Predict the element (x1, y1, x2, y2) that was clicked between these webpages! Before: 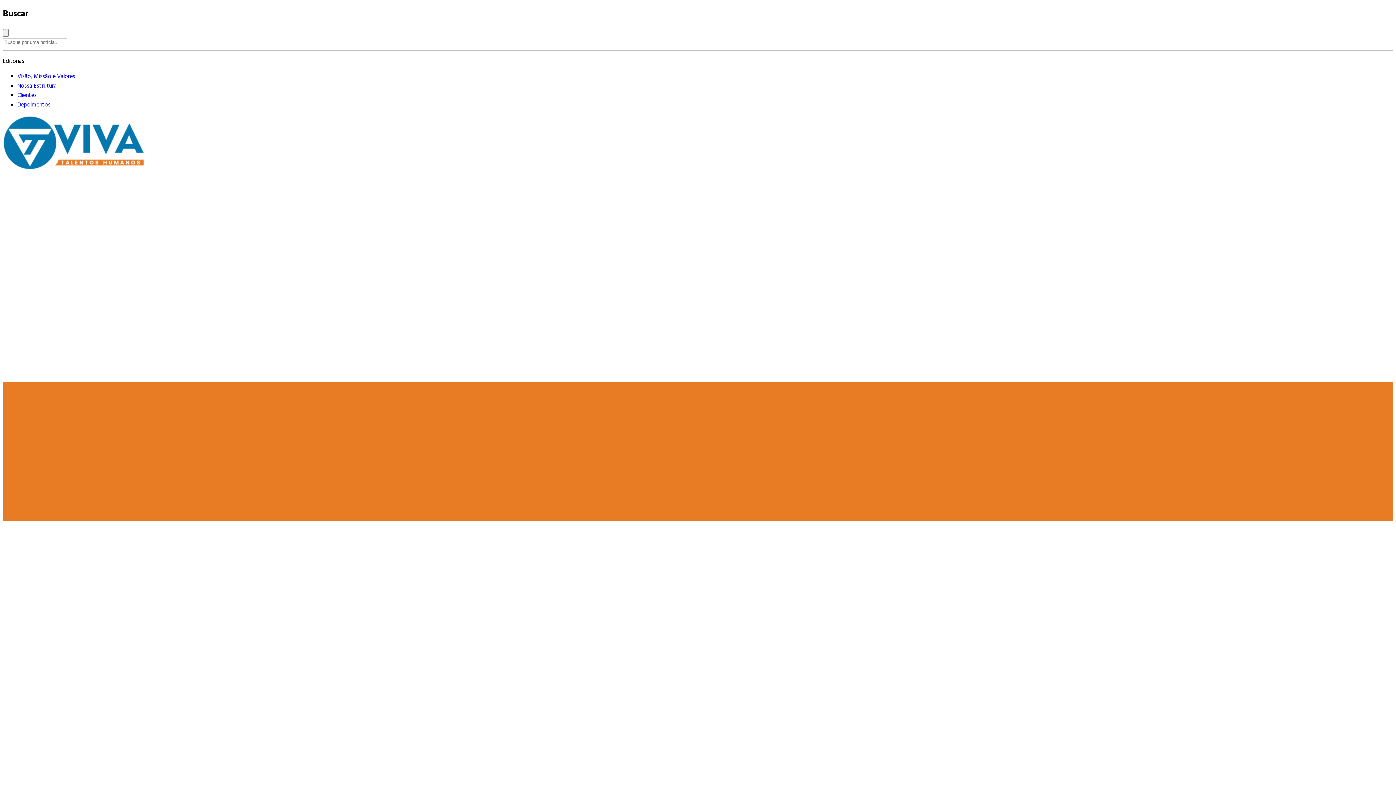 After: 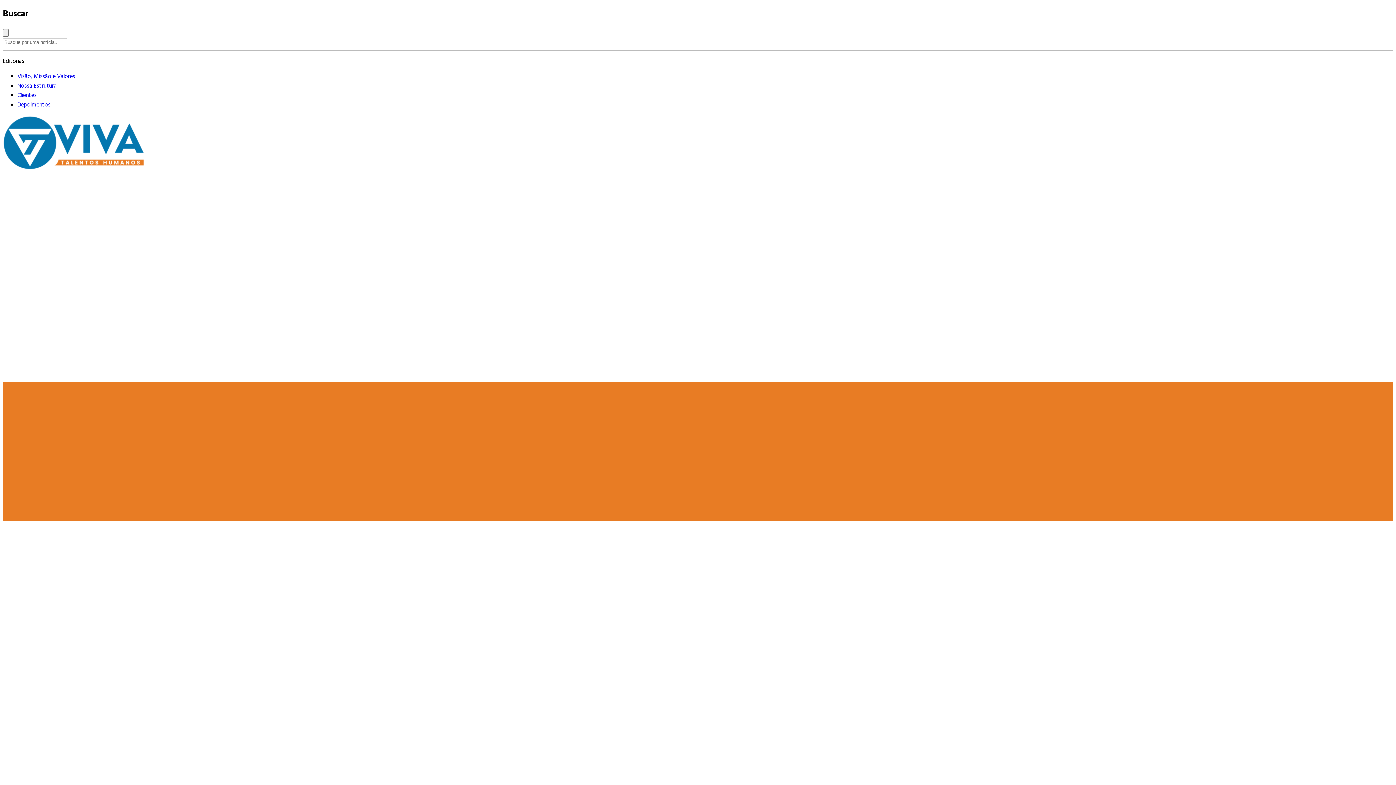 Action: label: Nossa Estrutura bbox: (17, 81, 56, 90)